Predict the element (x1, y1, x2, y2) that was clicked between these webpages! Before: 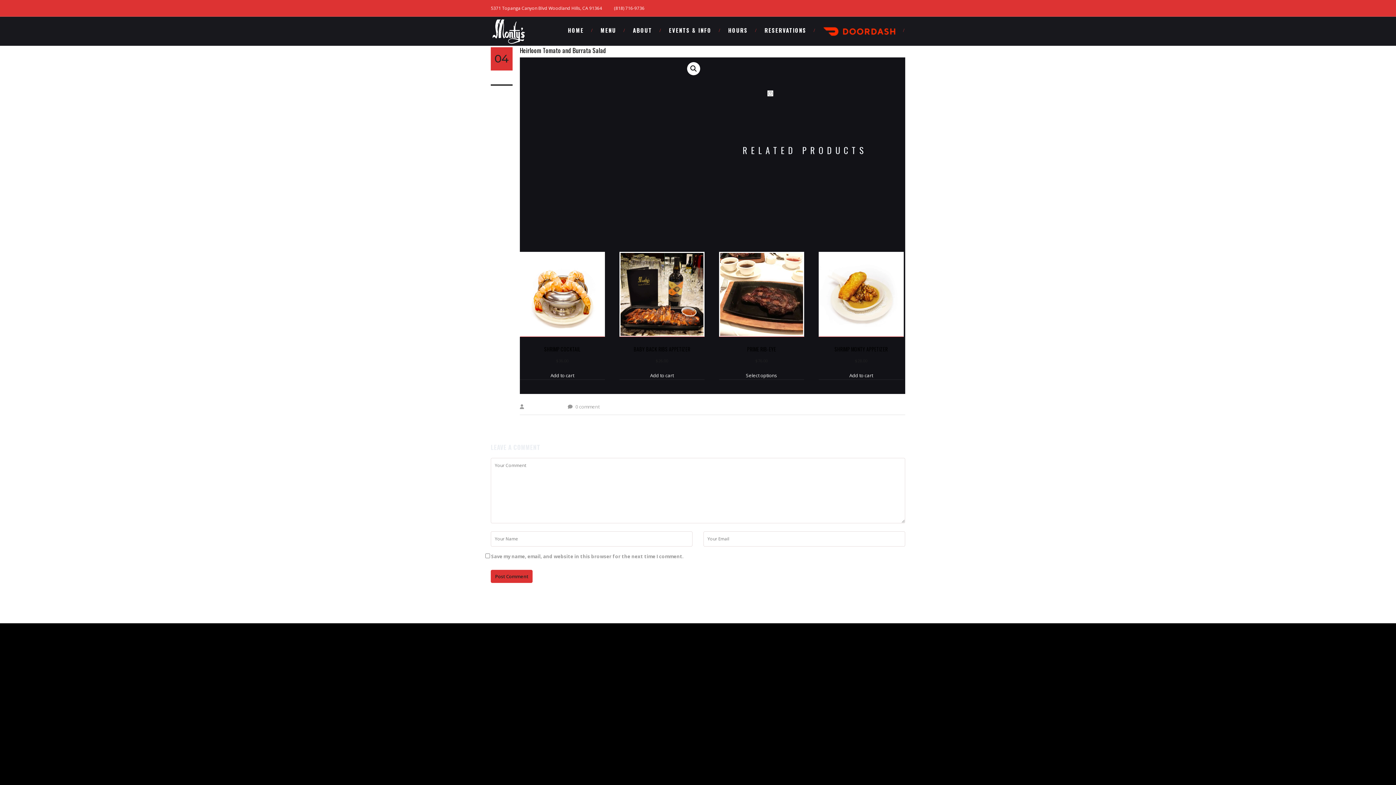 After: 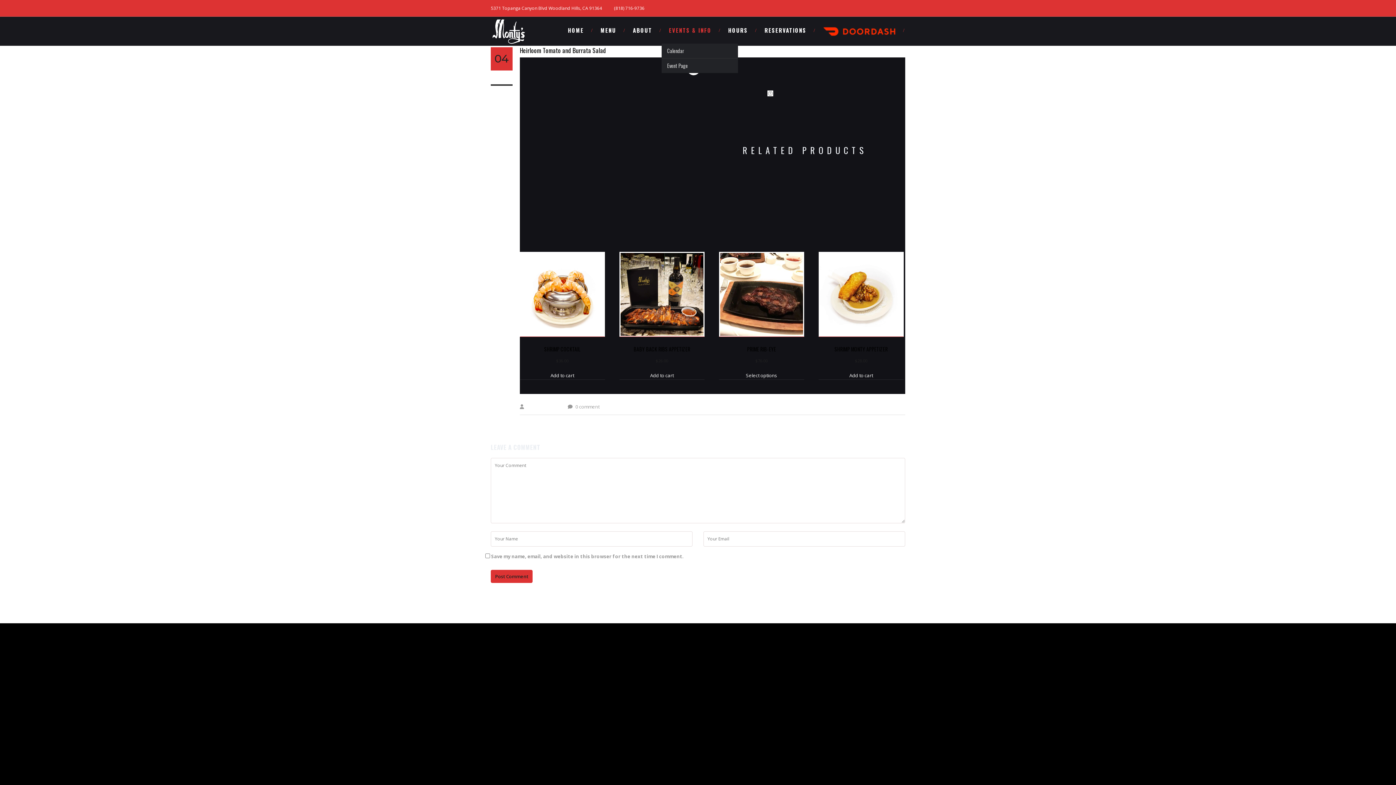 Action: bbox: (661, 16, 721, 43) label: EVENTS & INFO